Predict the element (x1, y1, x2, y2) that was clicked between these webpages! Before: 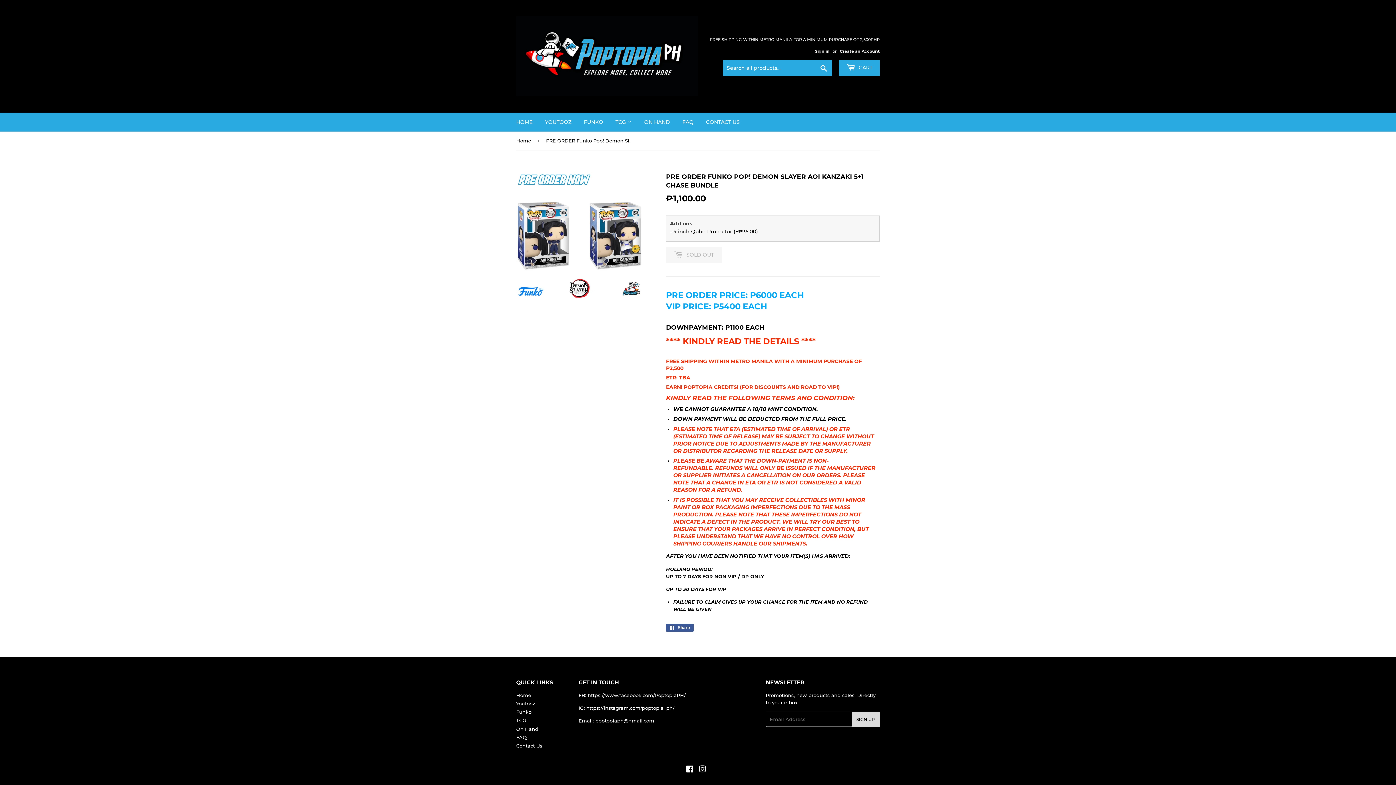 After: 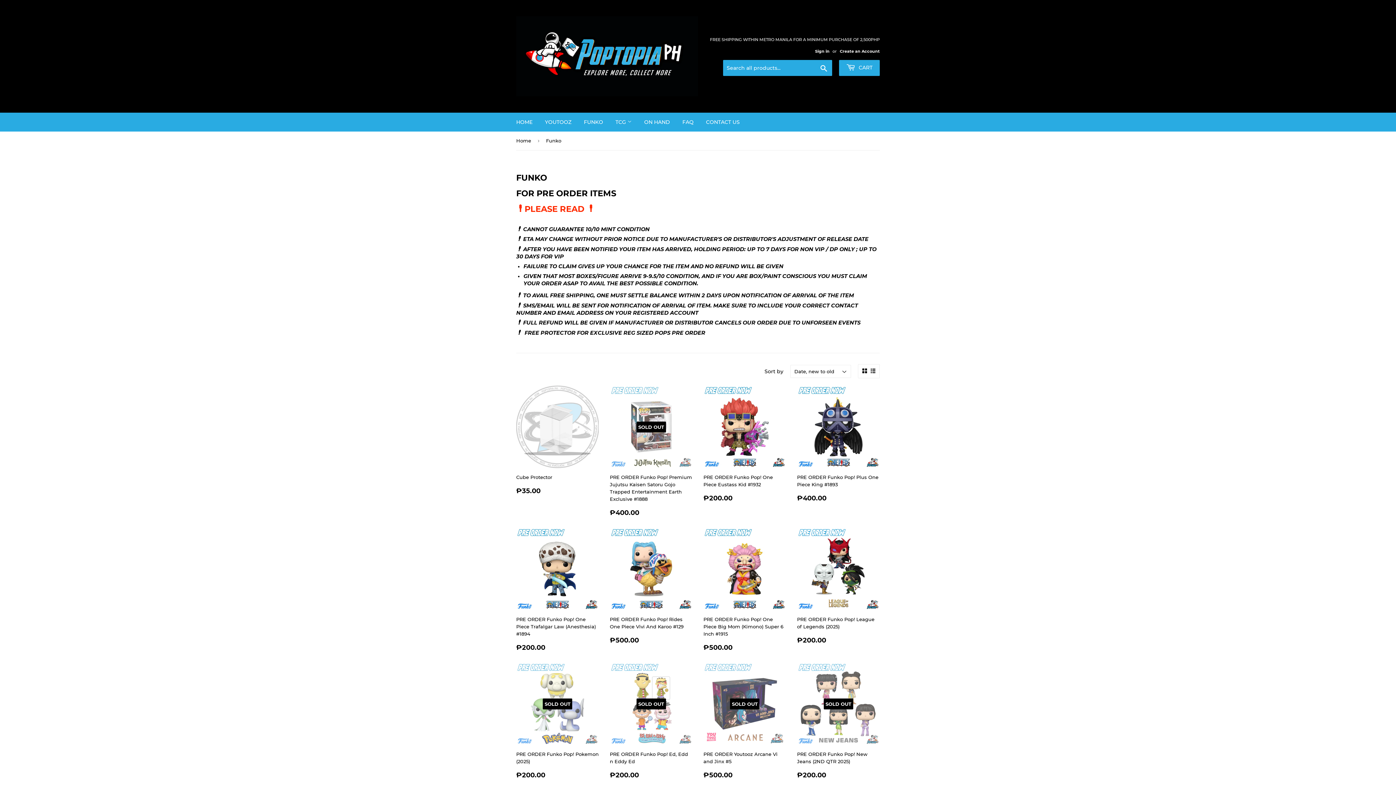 Action: bbox: (578, 112, 608, 131) label: FUNKO